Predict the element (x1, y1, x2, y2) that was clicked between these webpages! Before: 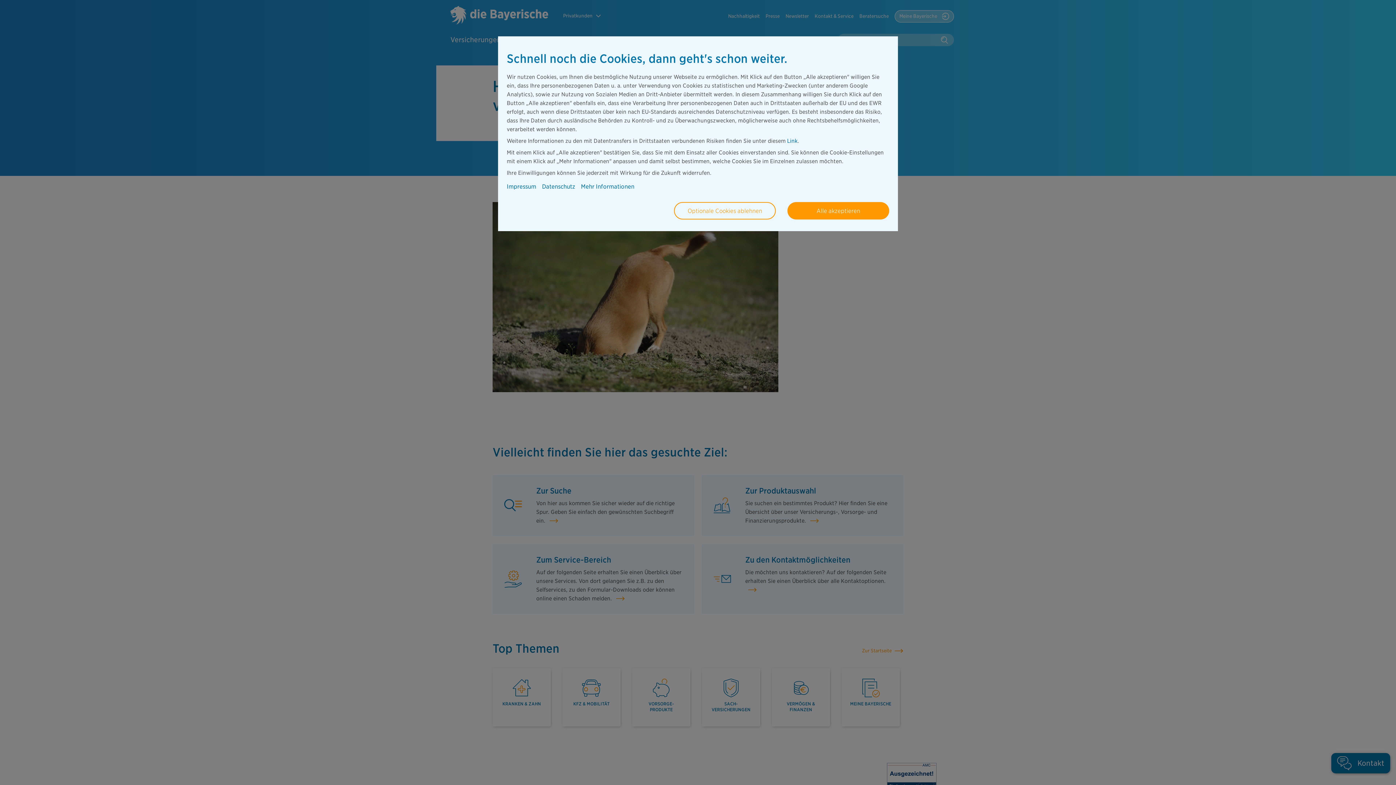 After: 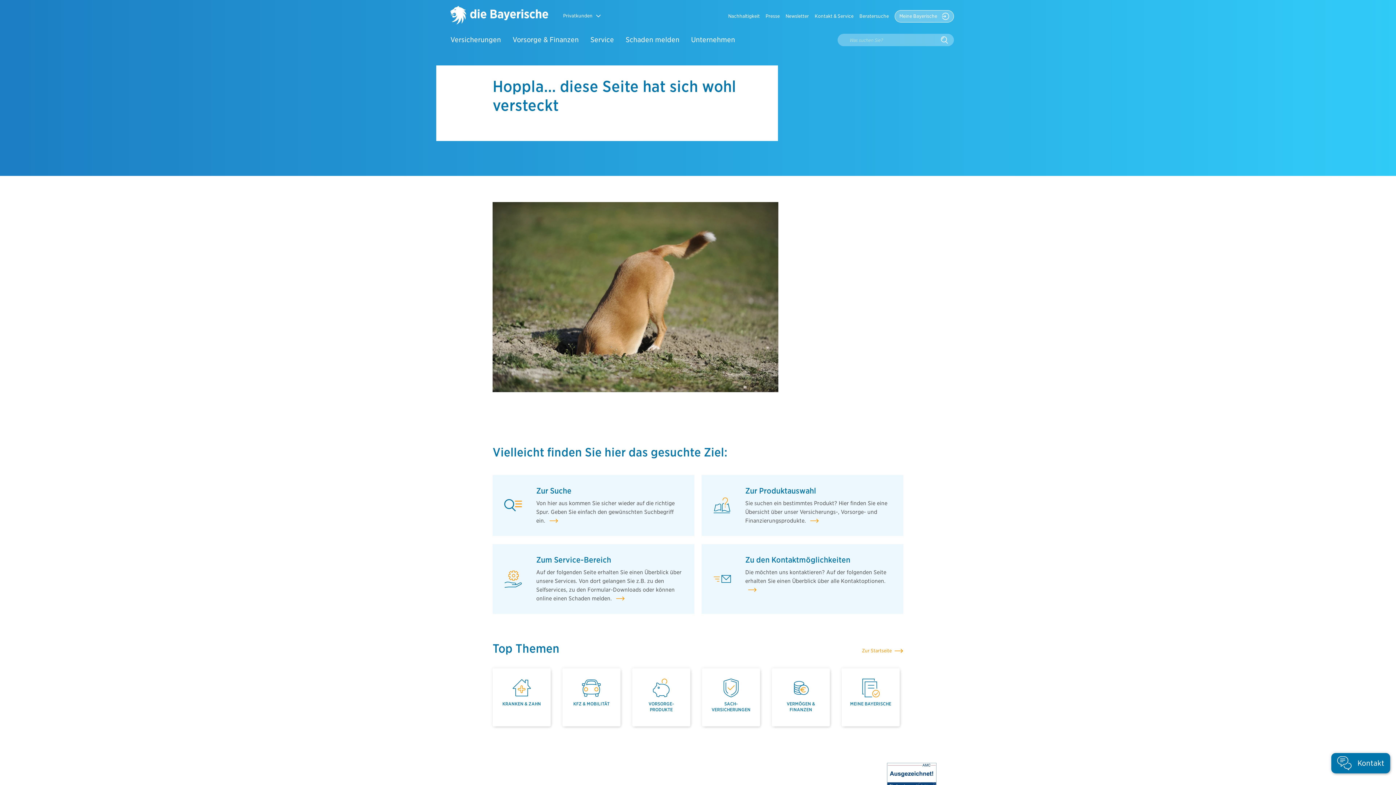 Action: label: Alle akzeptieren bbox: (787, 202, 889, 219)